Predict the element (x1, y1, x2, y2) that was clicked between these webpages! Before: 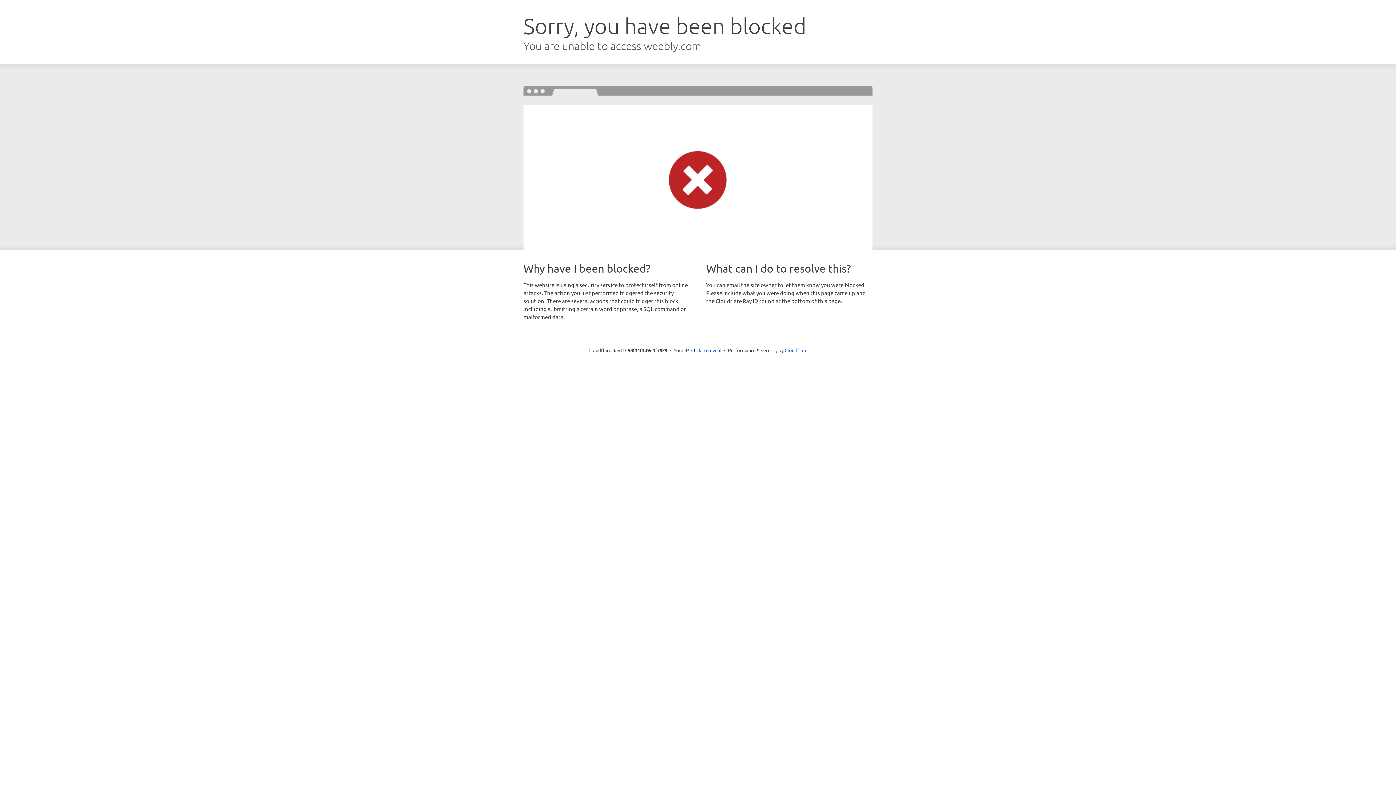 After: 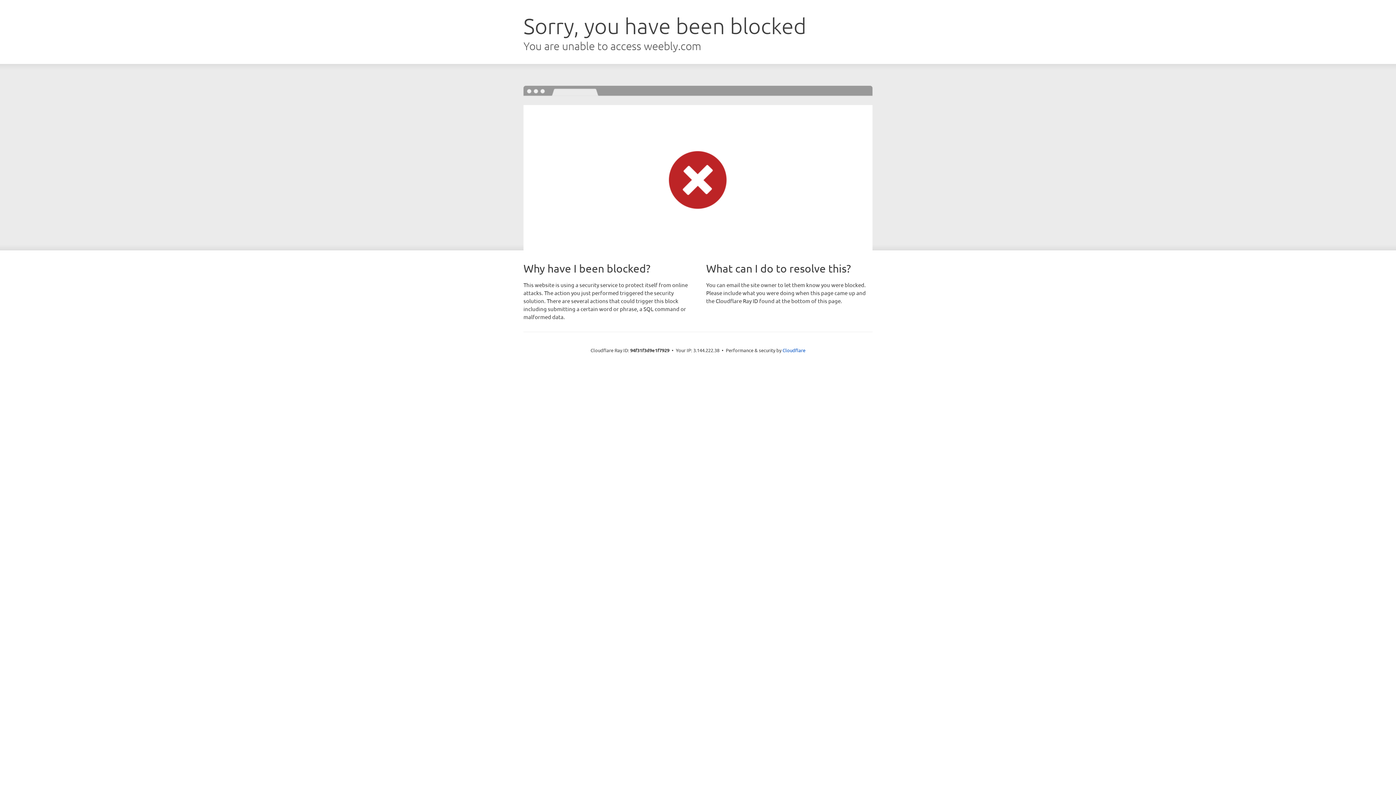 Action: label: Click to reveal bbox: (691, 346, 721, 353)